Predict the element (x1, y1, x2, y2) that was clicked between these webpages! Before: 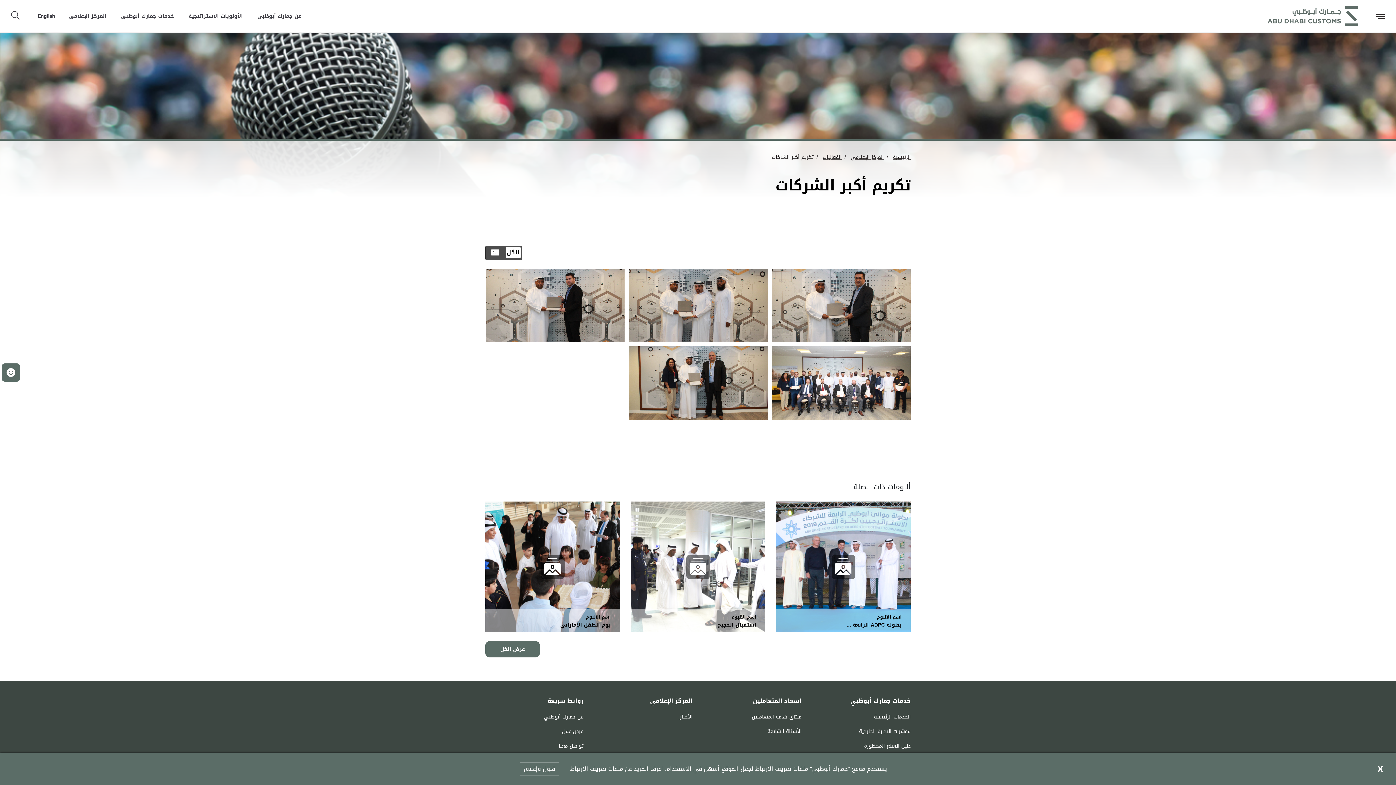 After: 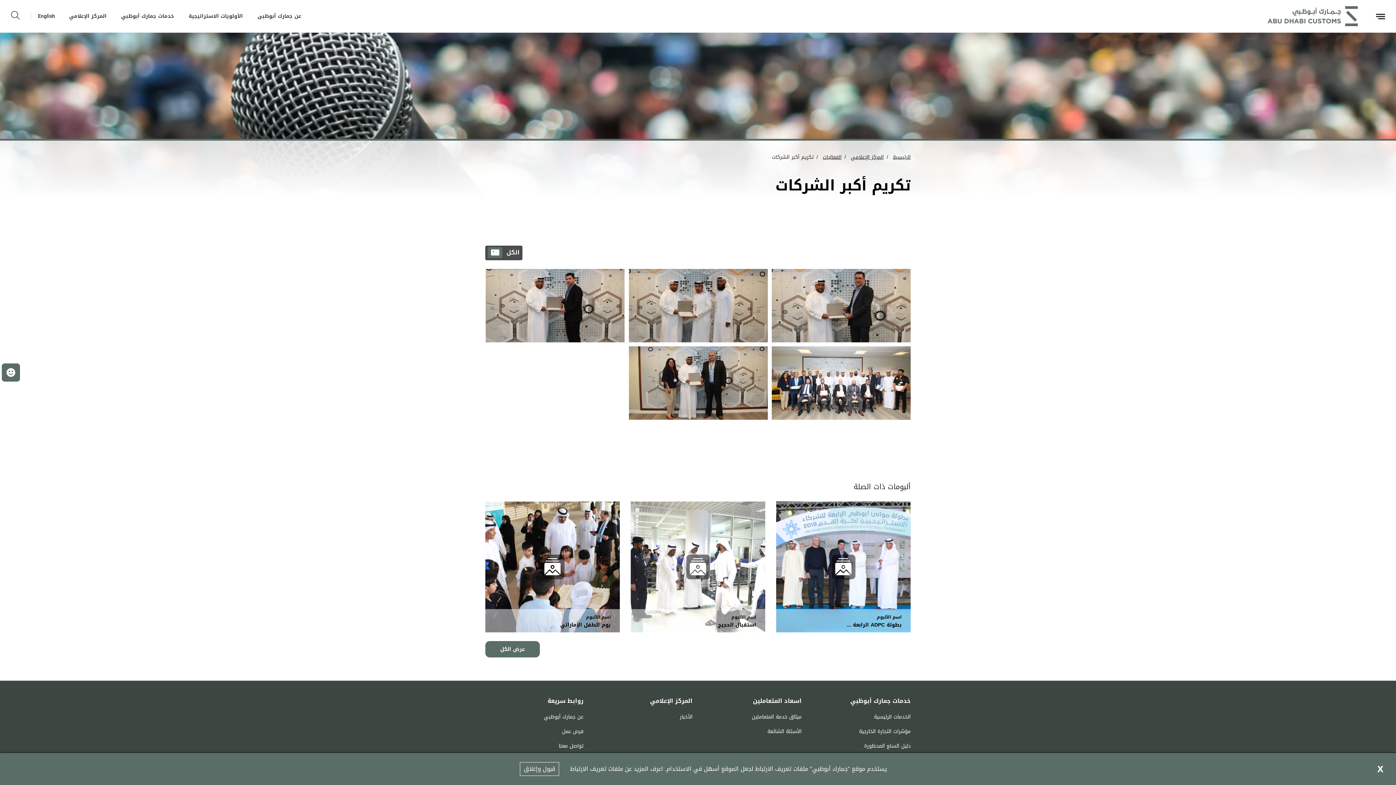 Action: bbox: (485, 246, 504, 260)